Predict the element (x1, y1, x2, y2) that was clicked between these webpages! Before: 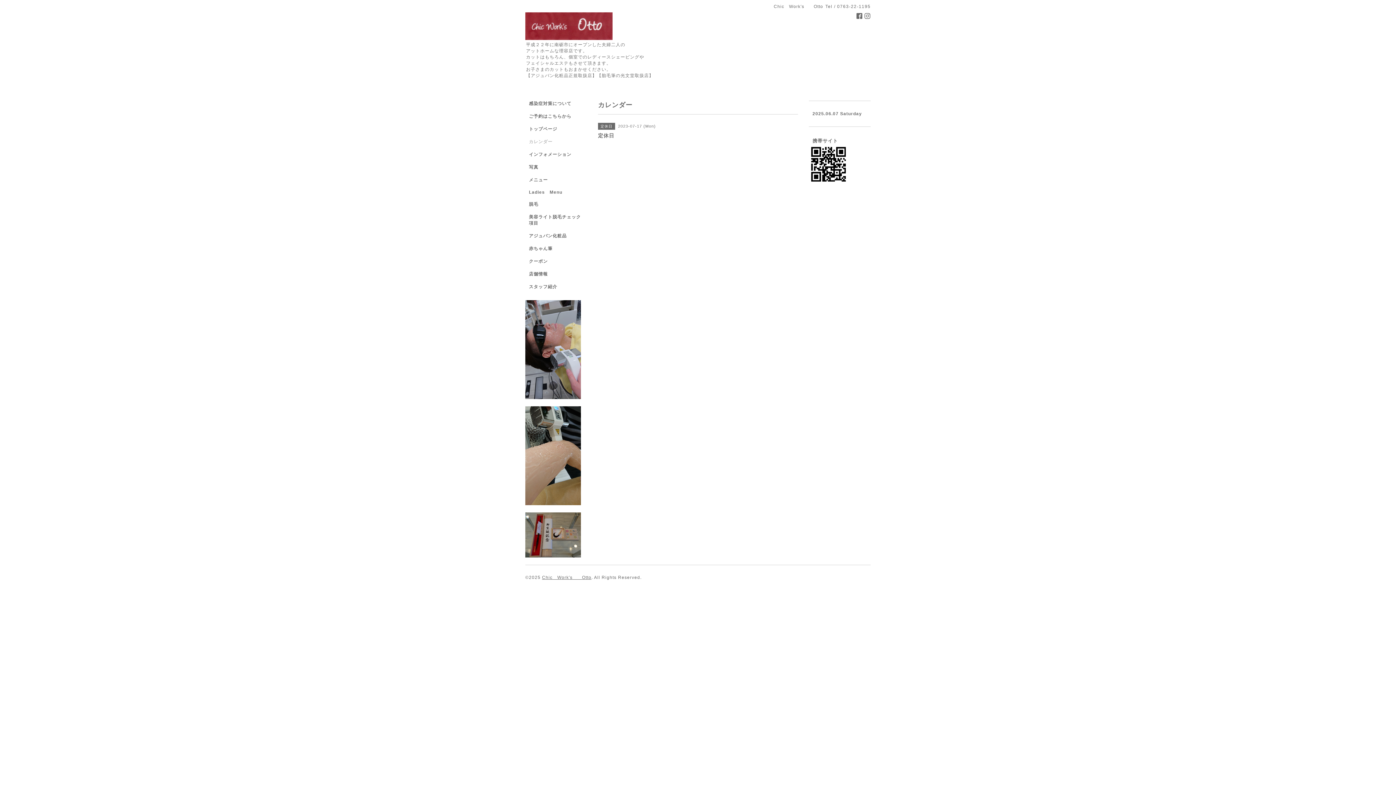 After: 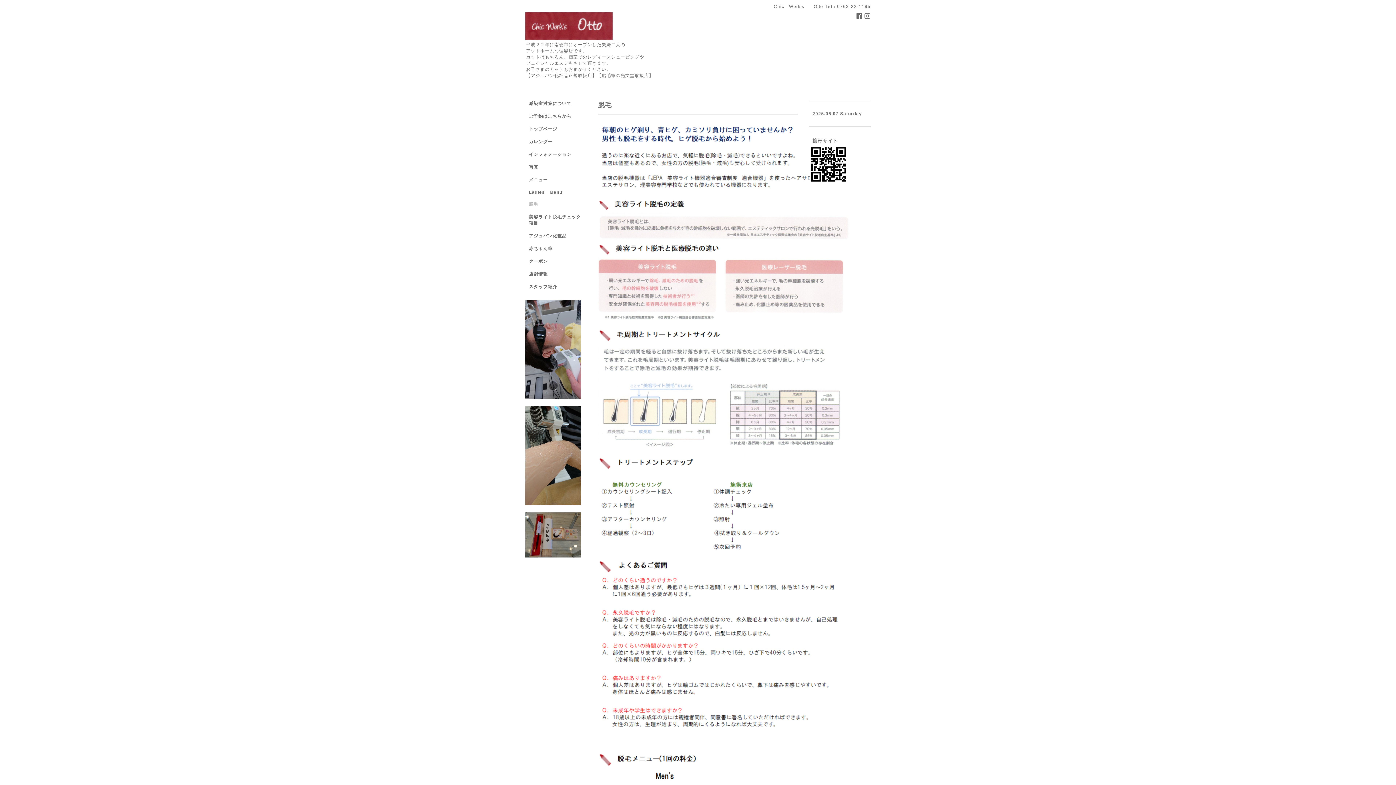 Action: bbox: (525, 201, 587, 214) label: 脱毛